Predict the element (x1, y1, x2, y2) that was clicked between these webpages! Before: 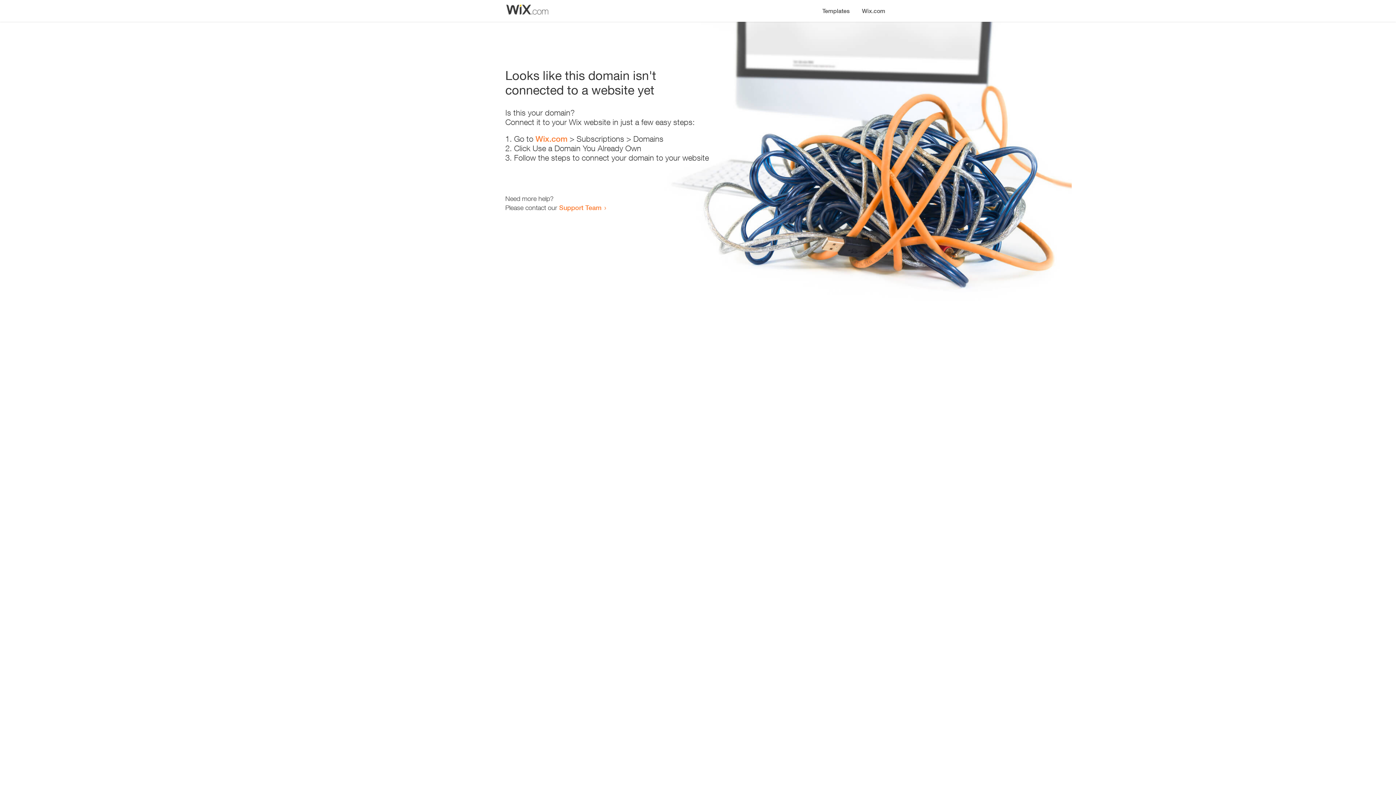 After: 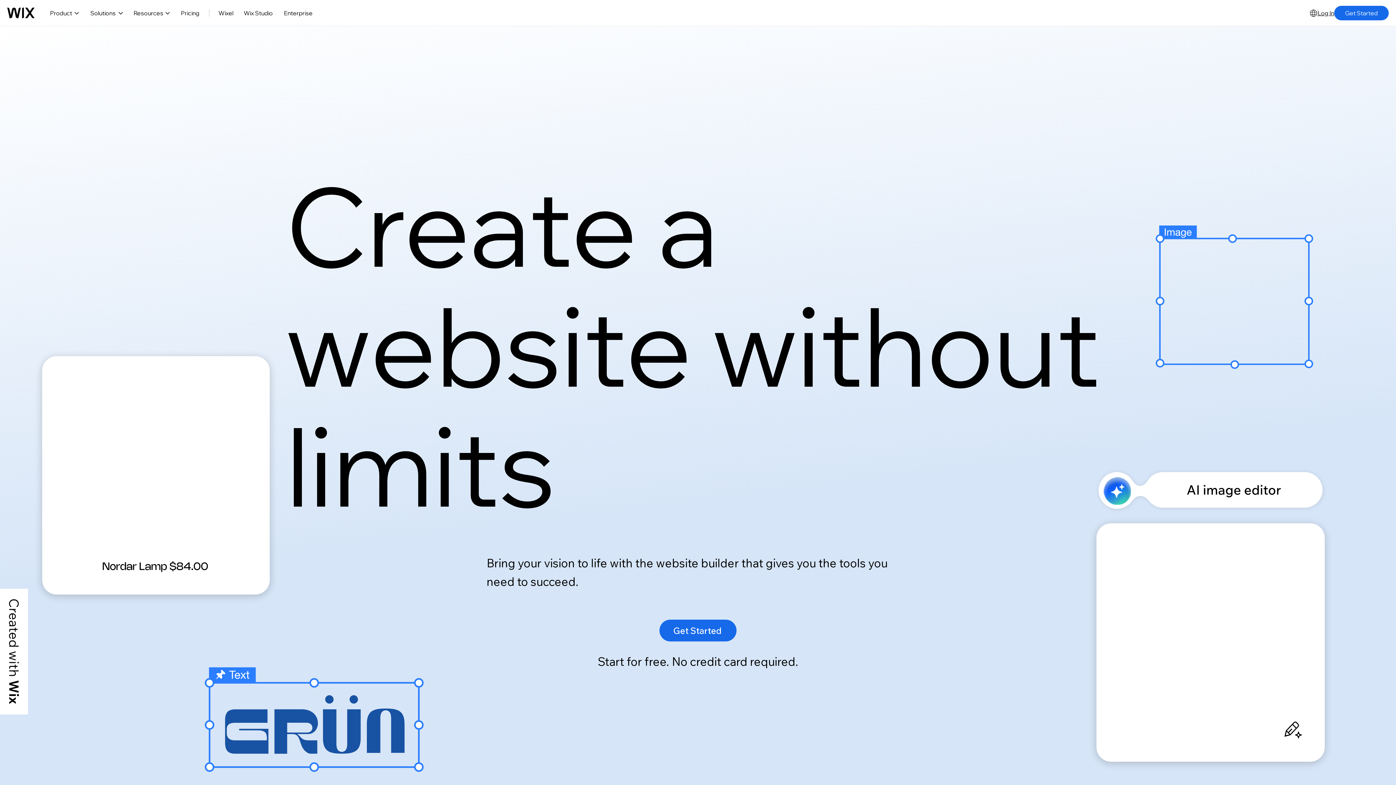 Action: bbox: (856, 0, 890, 14) label: Wix.com